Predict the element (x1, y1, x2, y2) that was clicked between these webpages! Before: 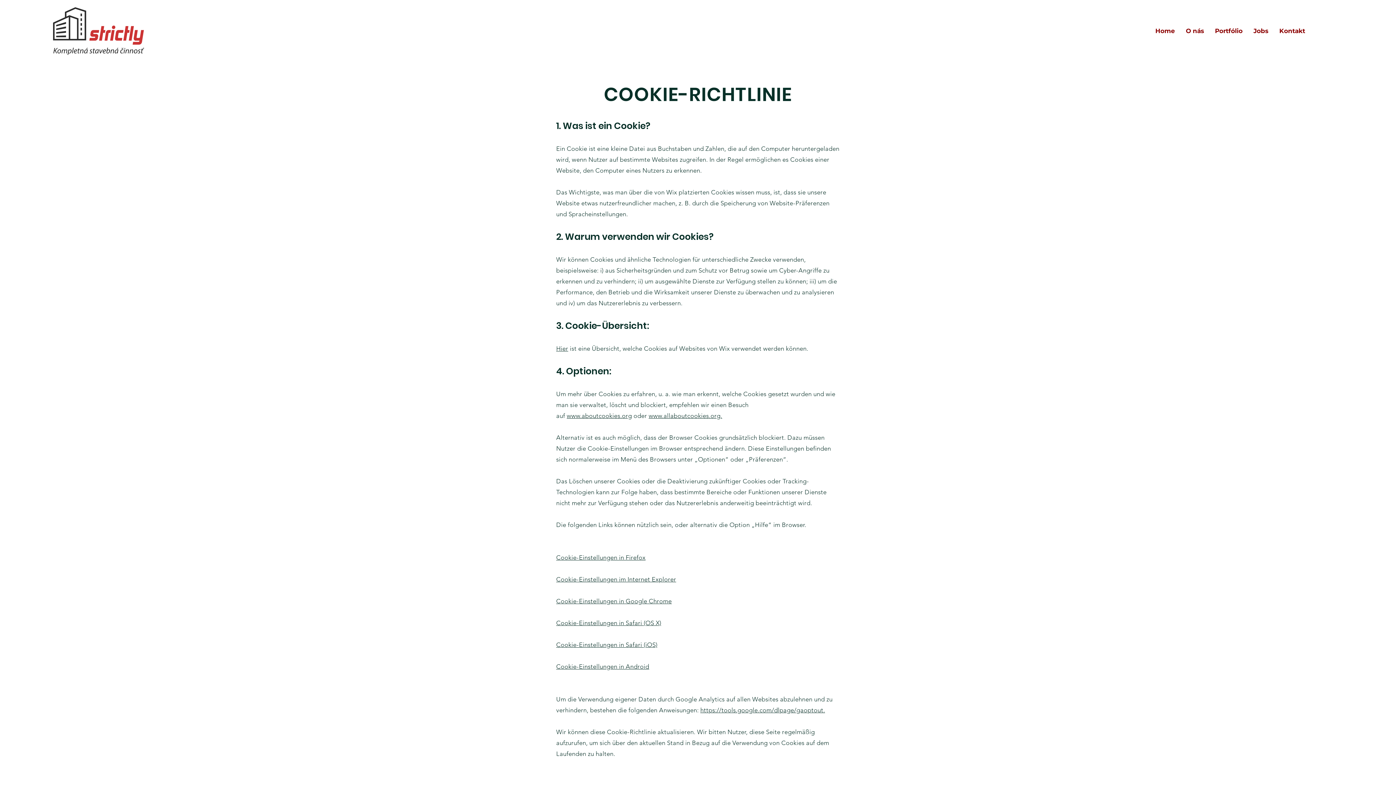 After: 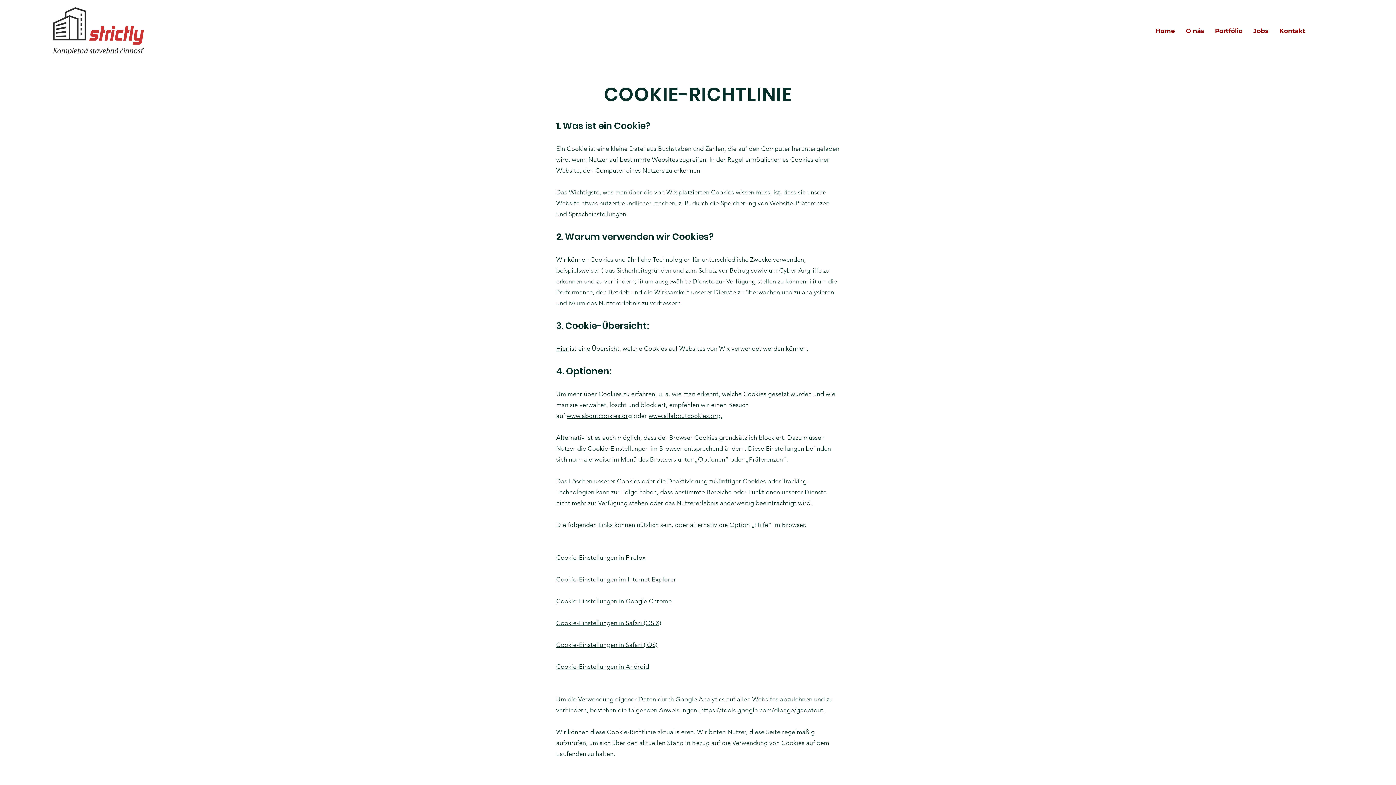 Action: bbox: (556, 576, 676, 583) label: Cookie-Einstellungen im Internet Explorer